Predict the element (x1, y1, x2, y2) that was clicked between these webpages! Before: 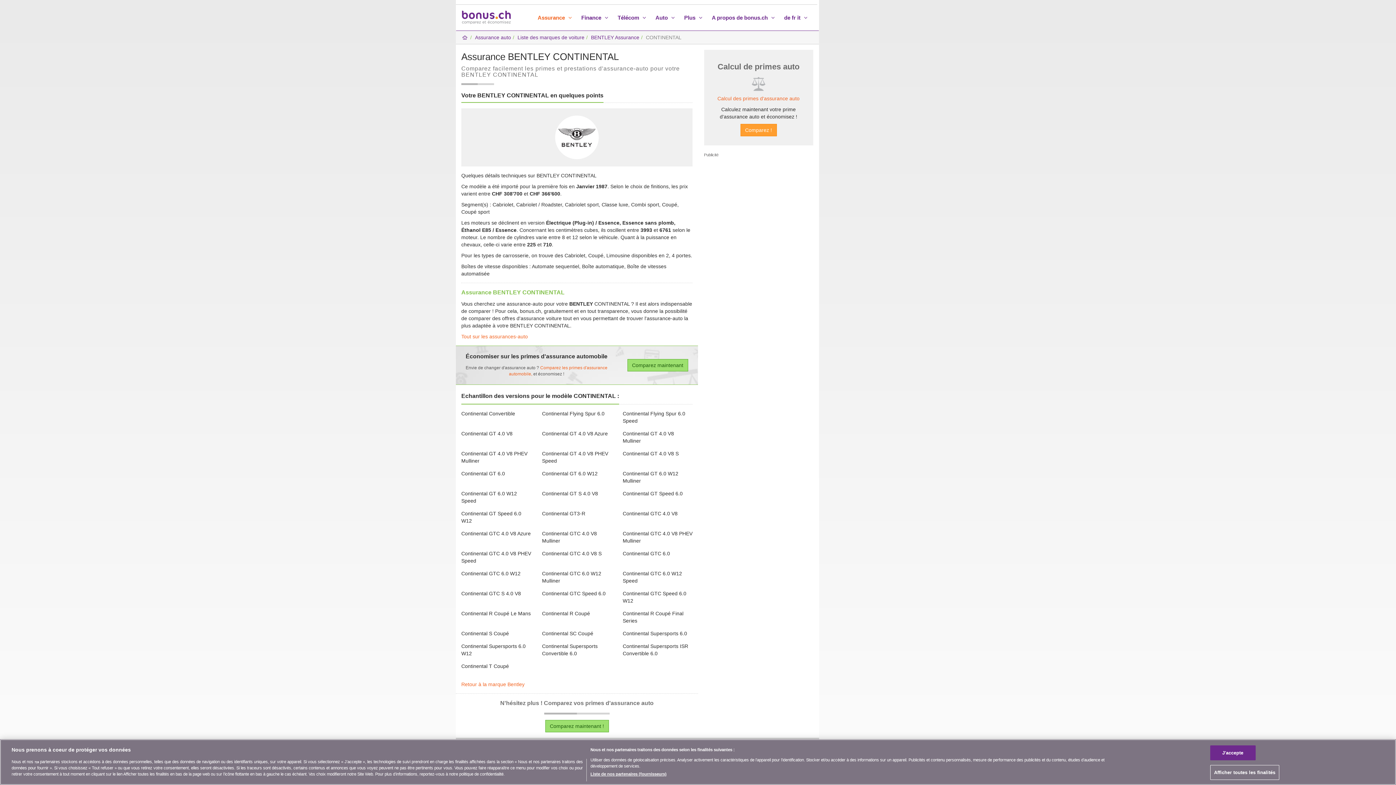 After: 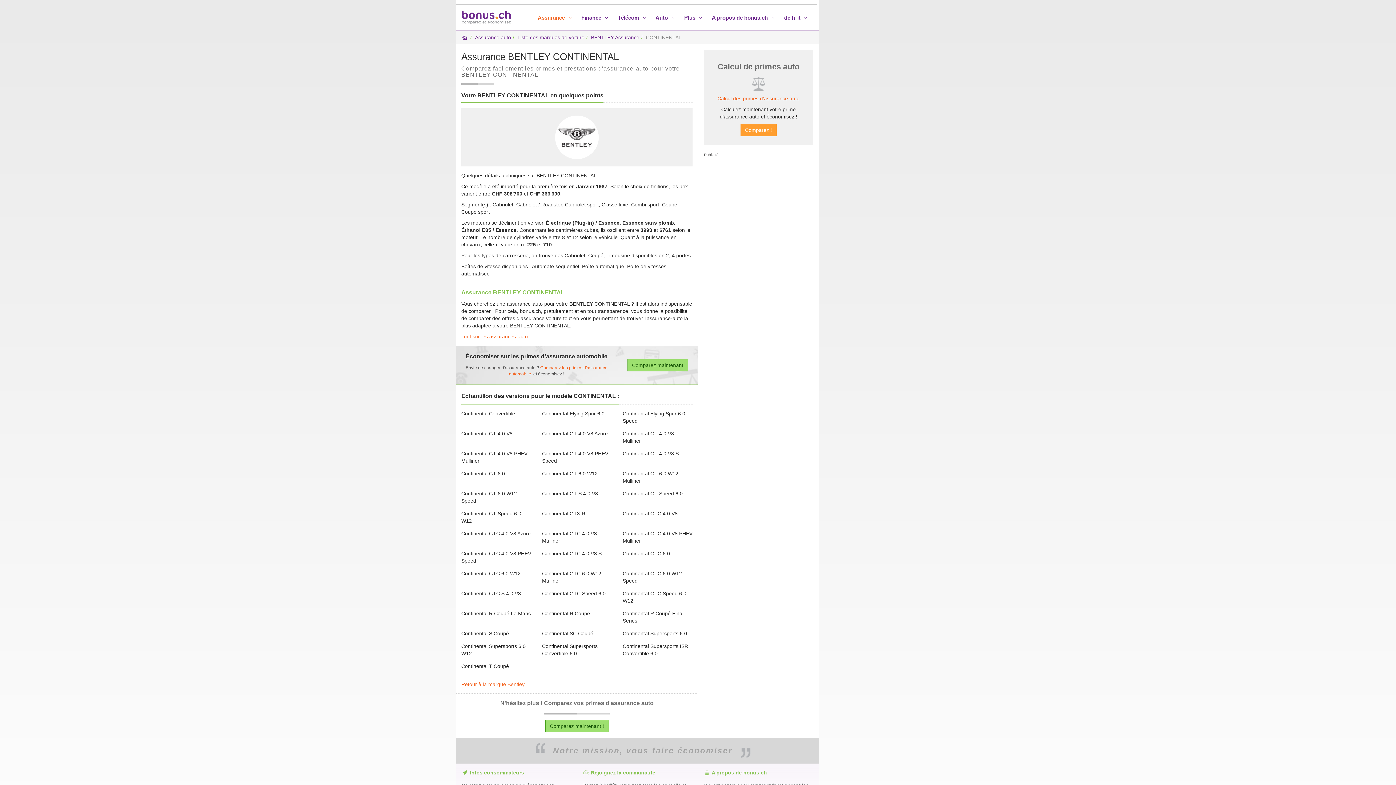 Action: bbox: (1210, 745, 1255, 760) label: J'accepte